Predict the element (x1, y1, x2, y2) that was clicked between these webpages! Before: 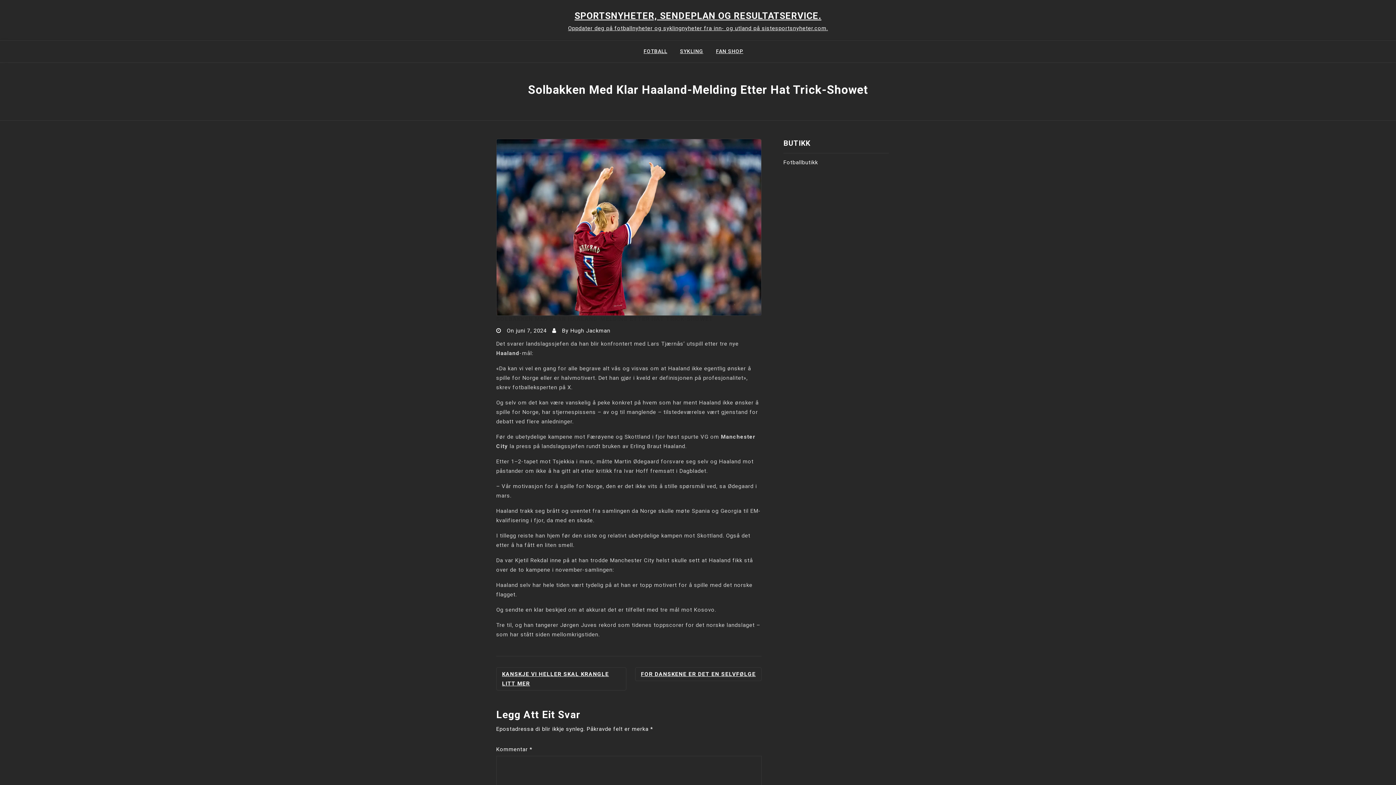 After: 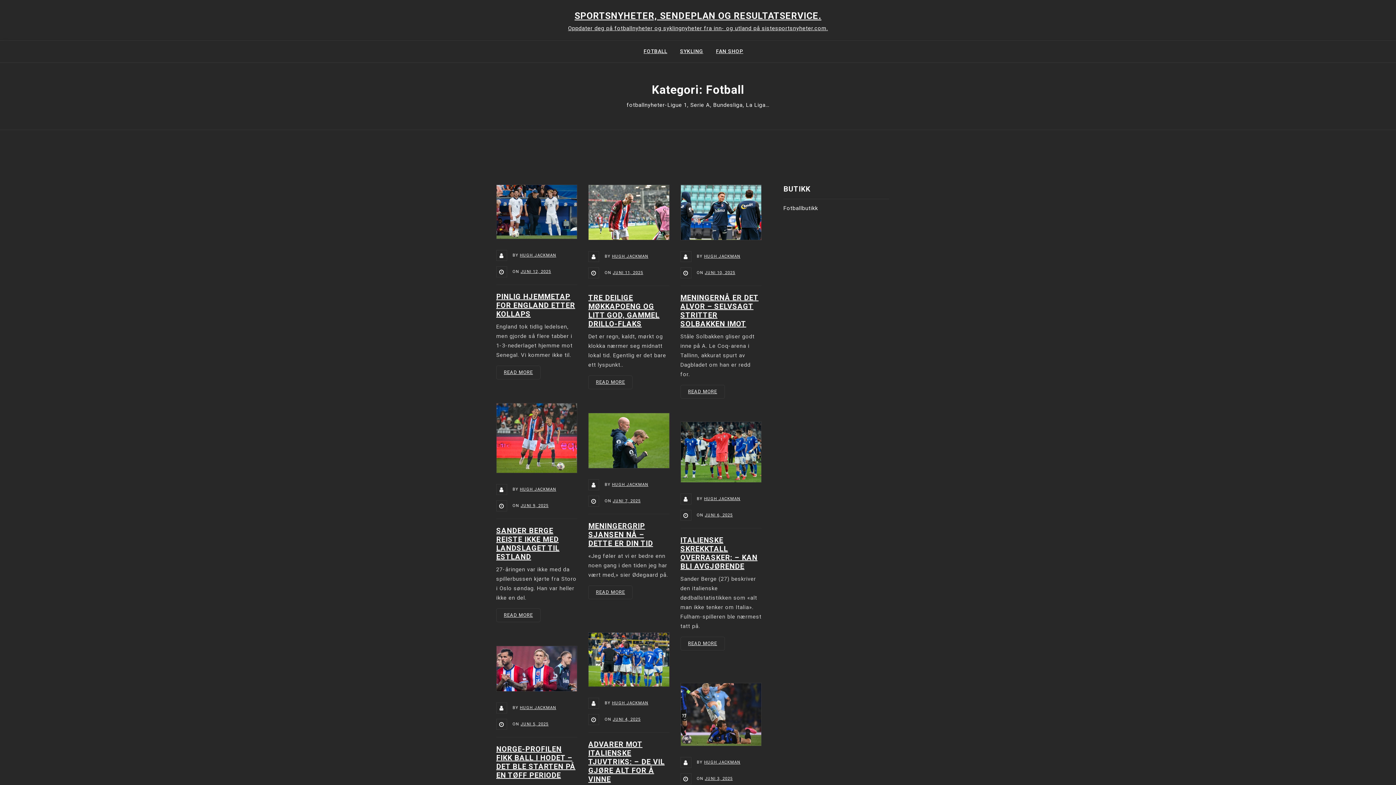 Action: label: FOTBALL bbox: (643, 40, 676, 62)